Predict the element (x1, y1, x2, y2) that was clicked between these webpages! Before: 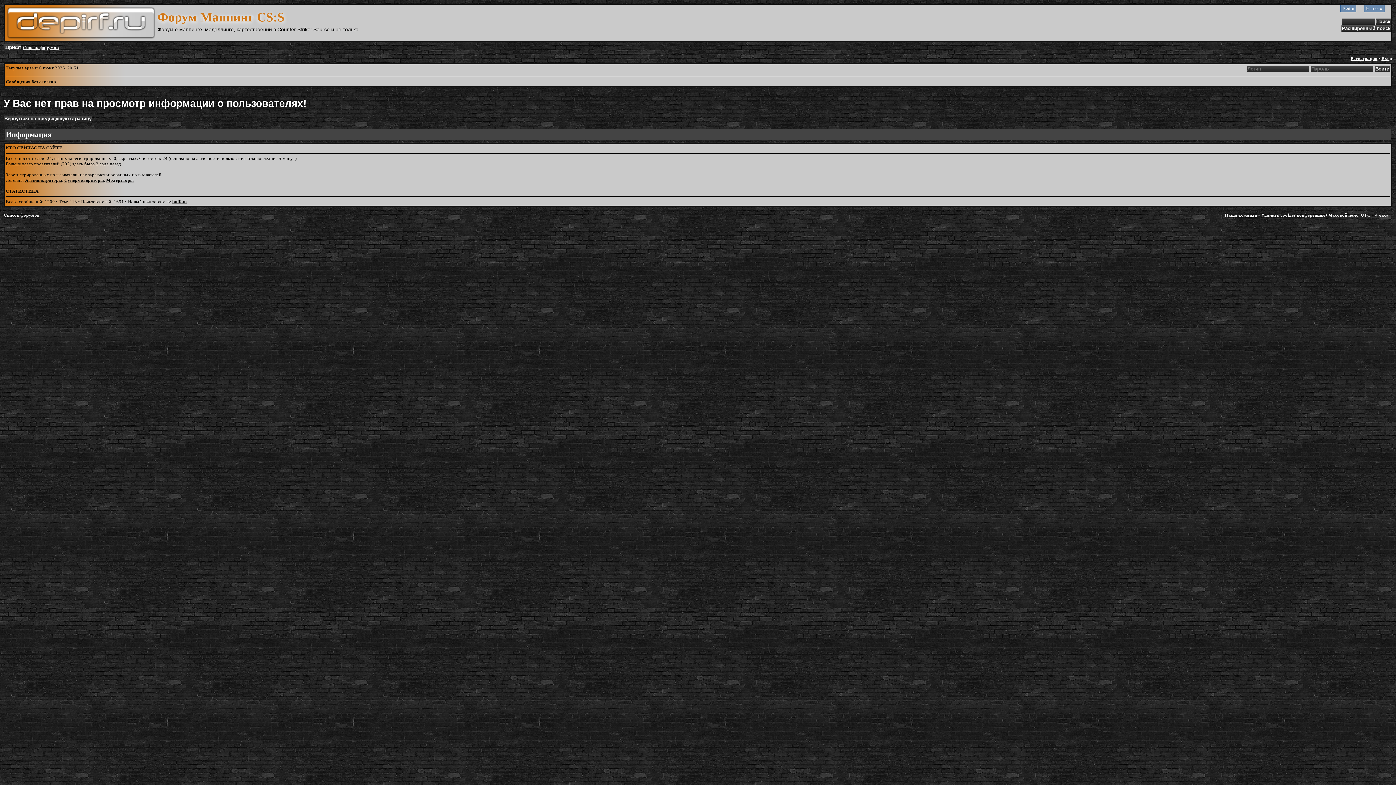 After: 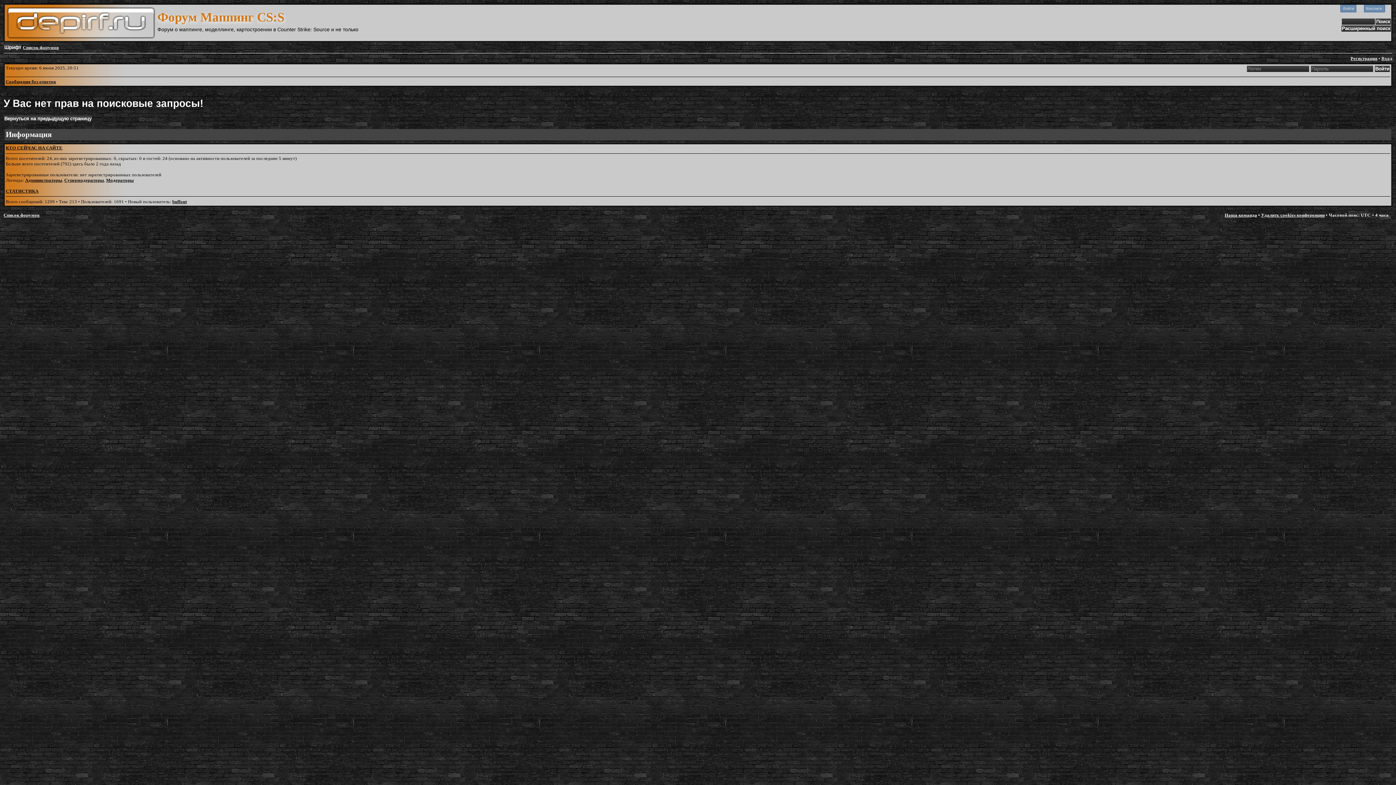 Action: bbox: (5, 79, 56, 84) label: Сообщения без ответов